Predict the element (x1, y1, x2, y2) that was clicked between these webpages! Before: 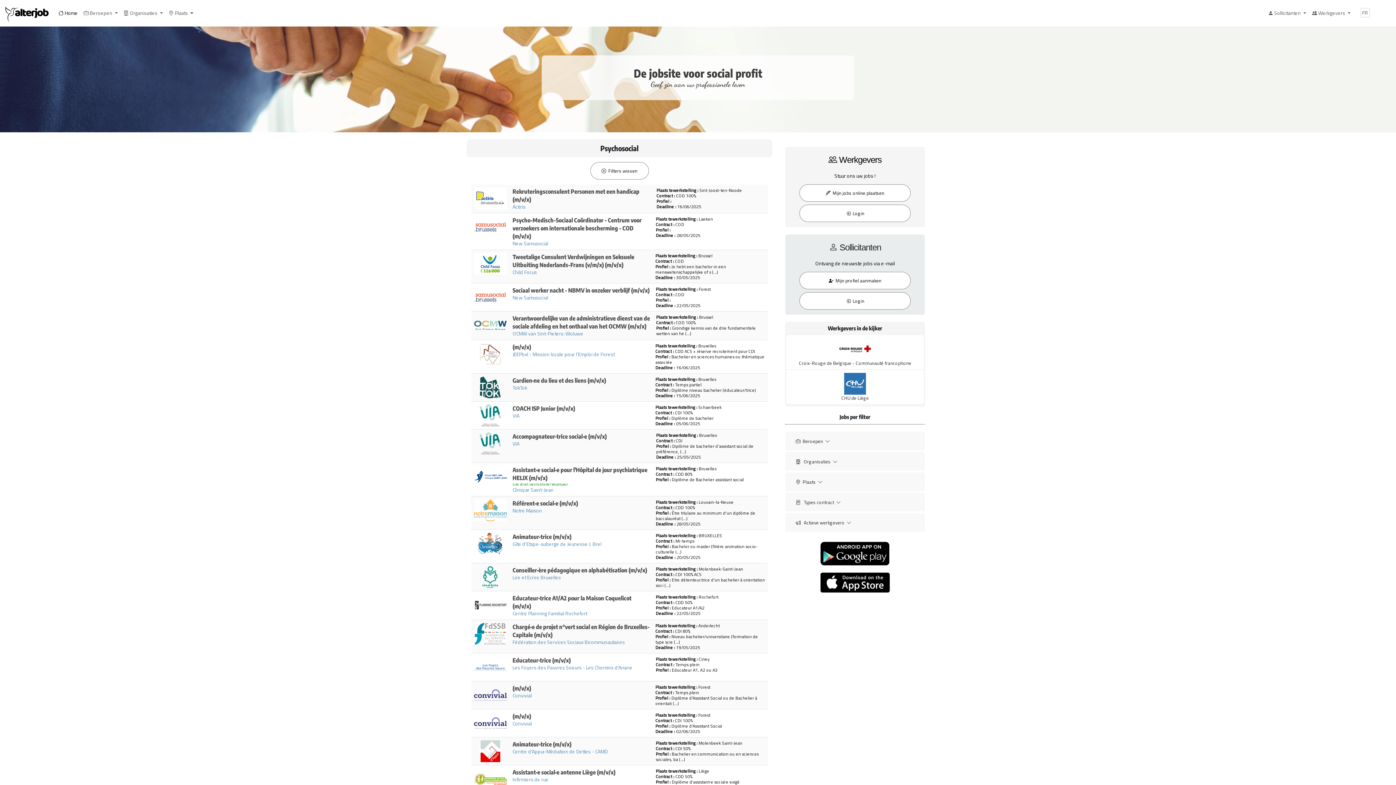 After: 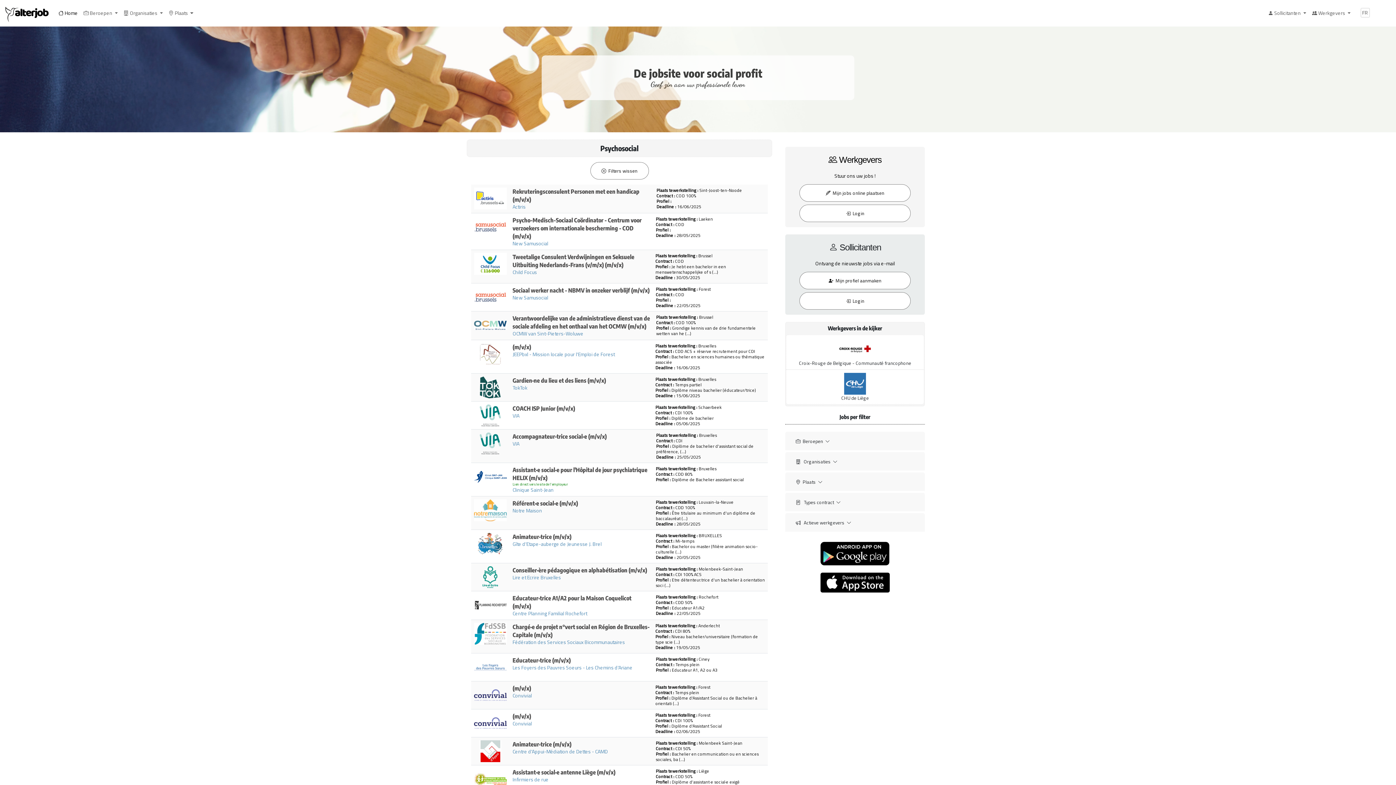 Action: bbox: (474, 222, 506, 230)